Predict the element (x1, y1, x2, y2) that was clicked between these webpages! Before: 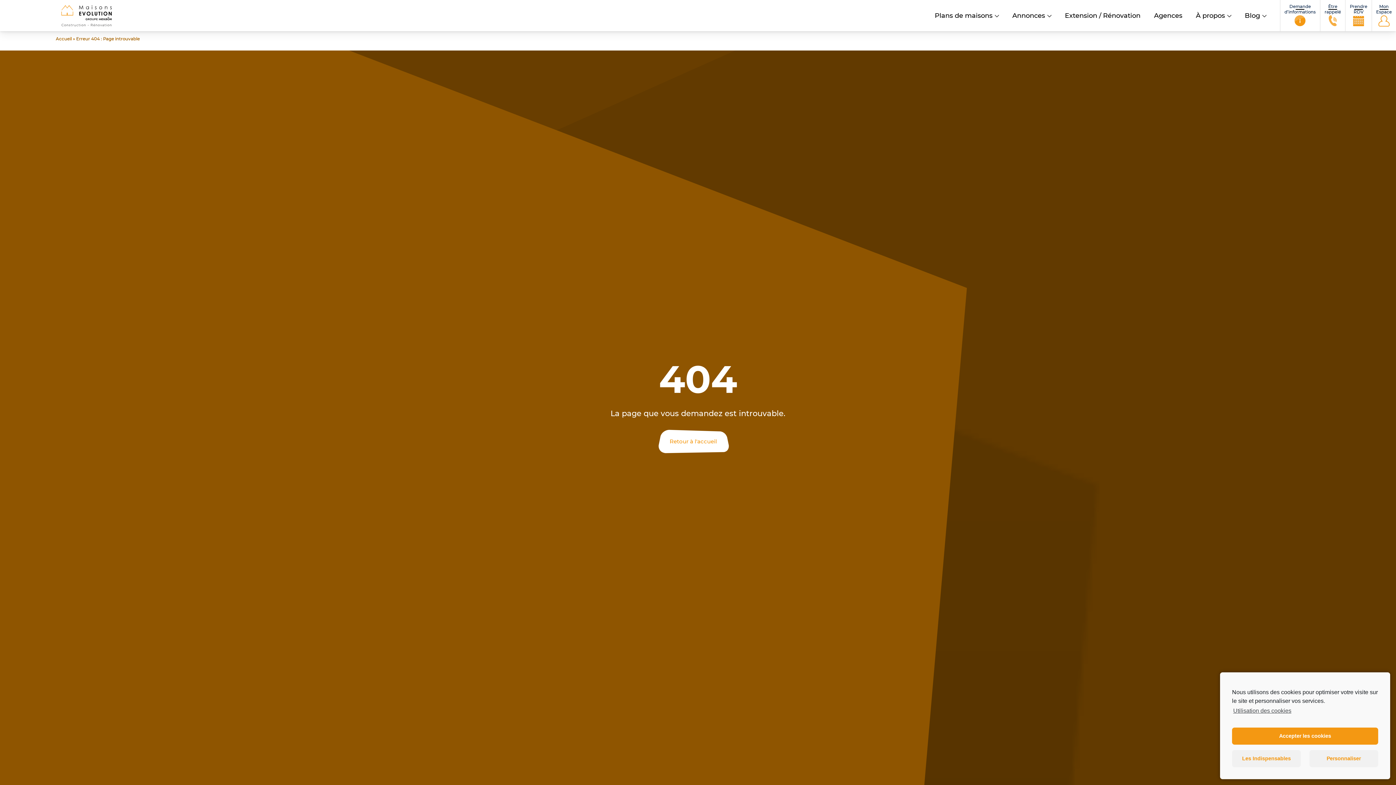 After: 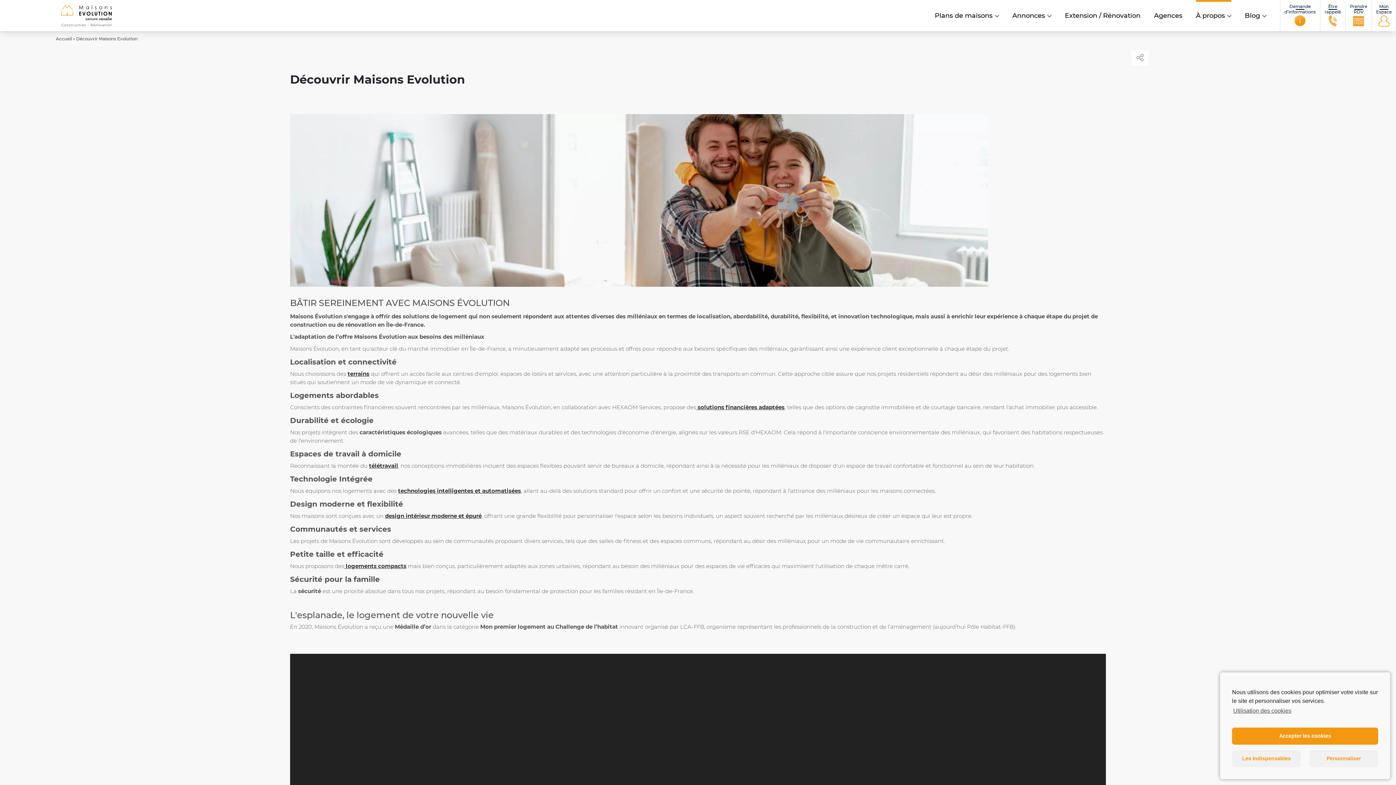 Action: bbox: (1196, 0, 1231, 31) label: À propos
– page active